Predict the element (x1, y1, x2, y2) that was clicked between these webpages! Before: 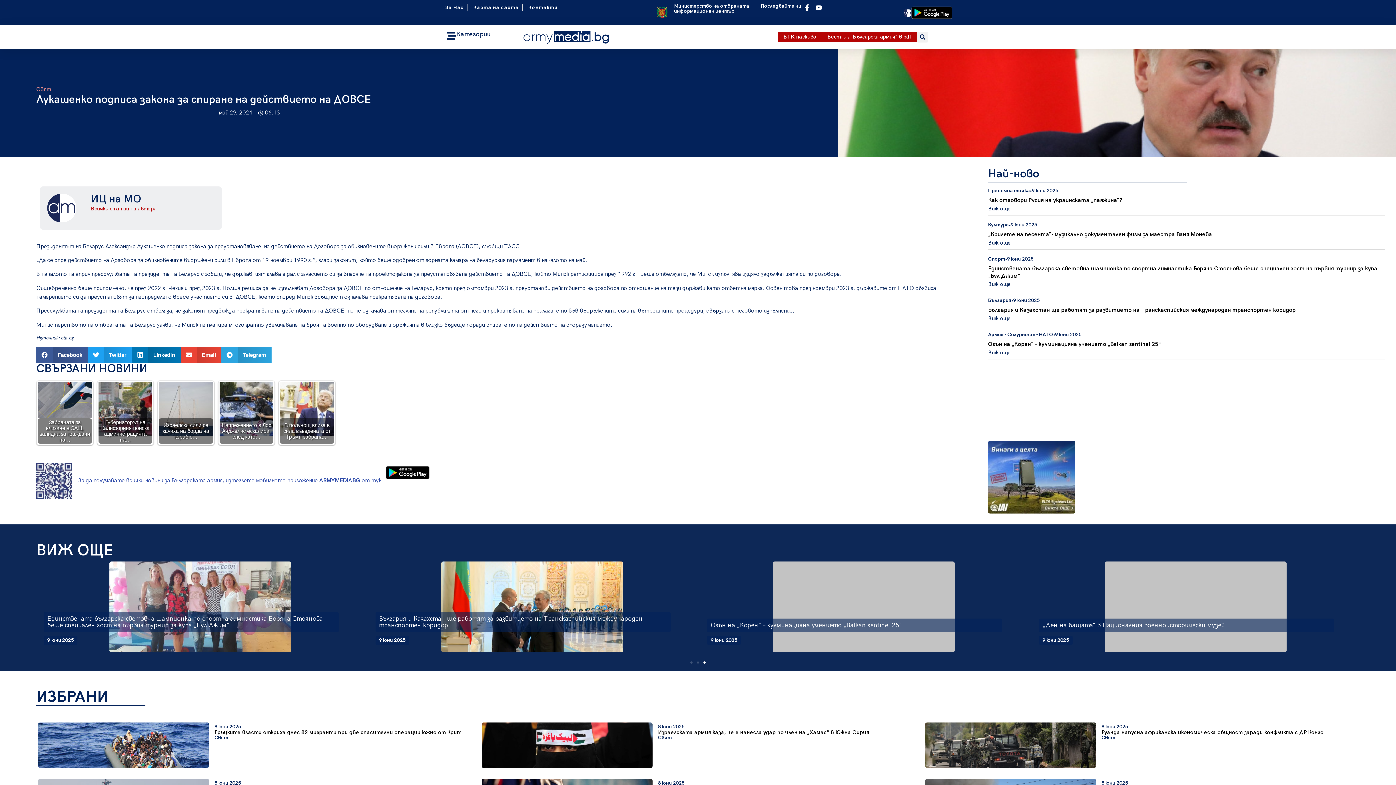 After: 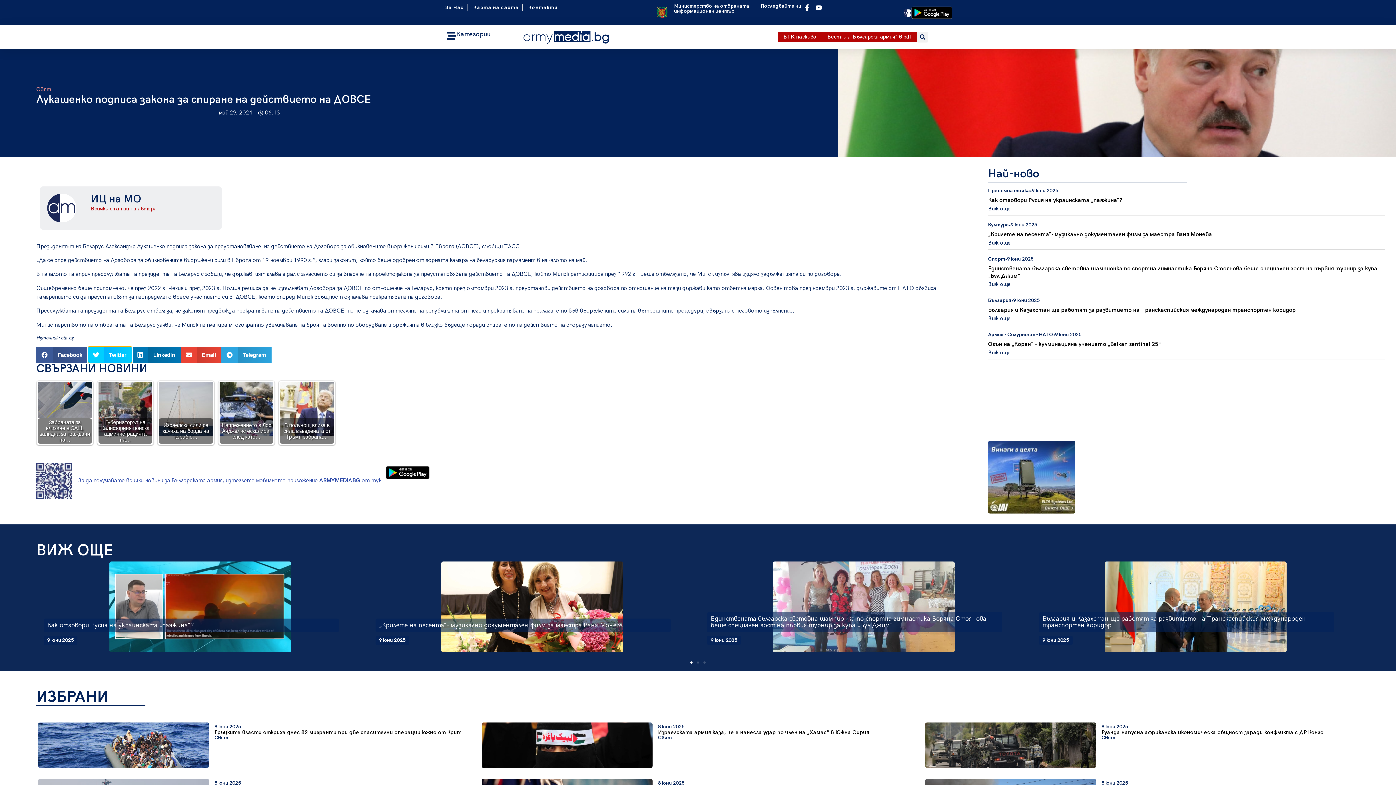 Action: bbox: (87, 347, 132, 363) label: Share on twitter